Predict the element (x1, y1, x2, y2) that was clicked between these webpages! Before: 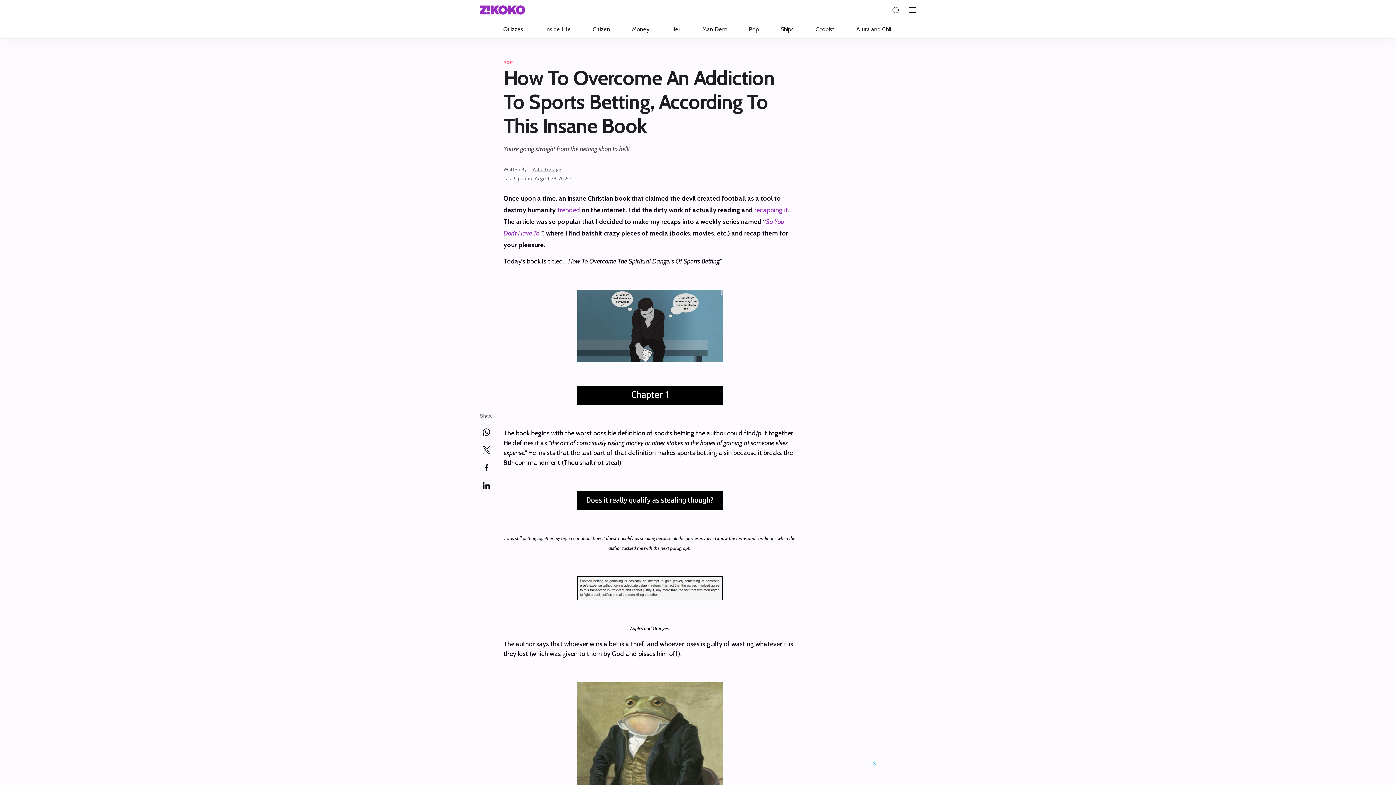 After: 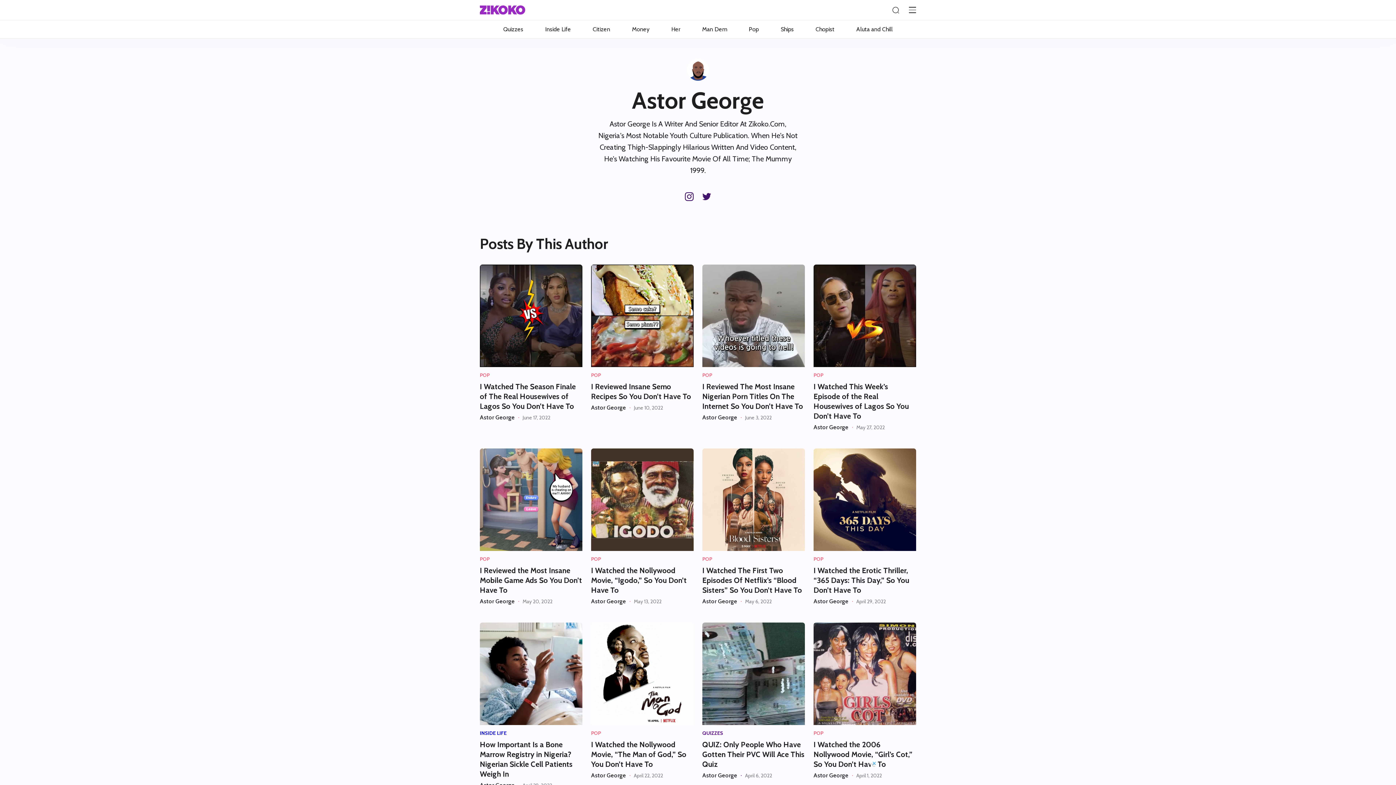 Action: bbox: (532, 165, 561, 173) label: Astor George